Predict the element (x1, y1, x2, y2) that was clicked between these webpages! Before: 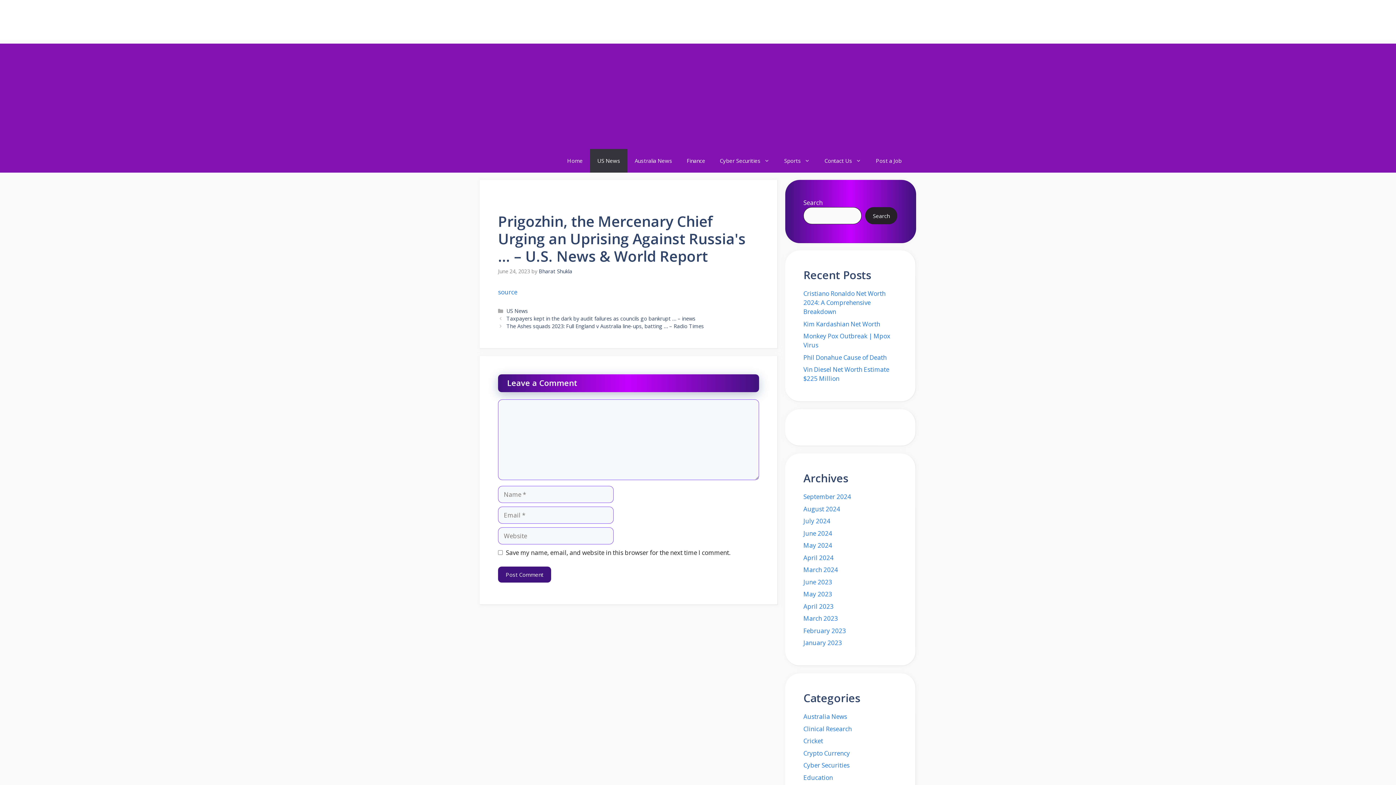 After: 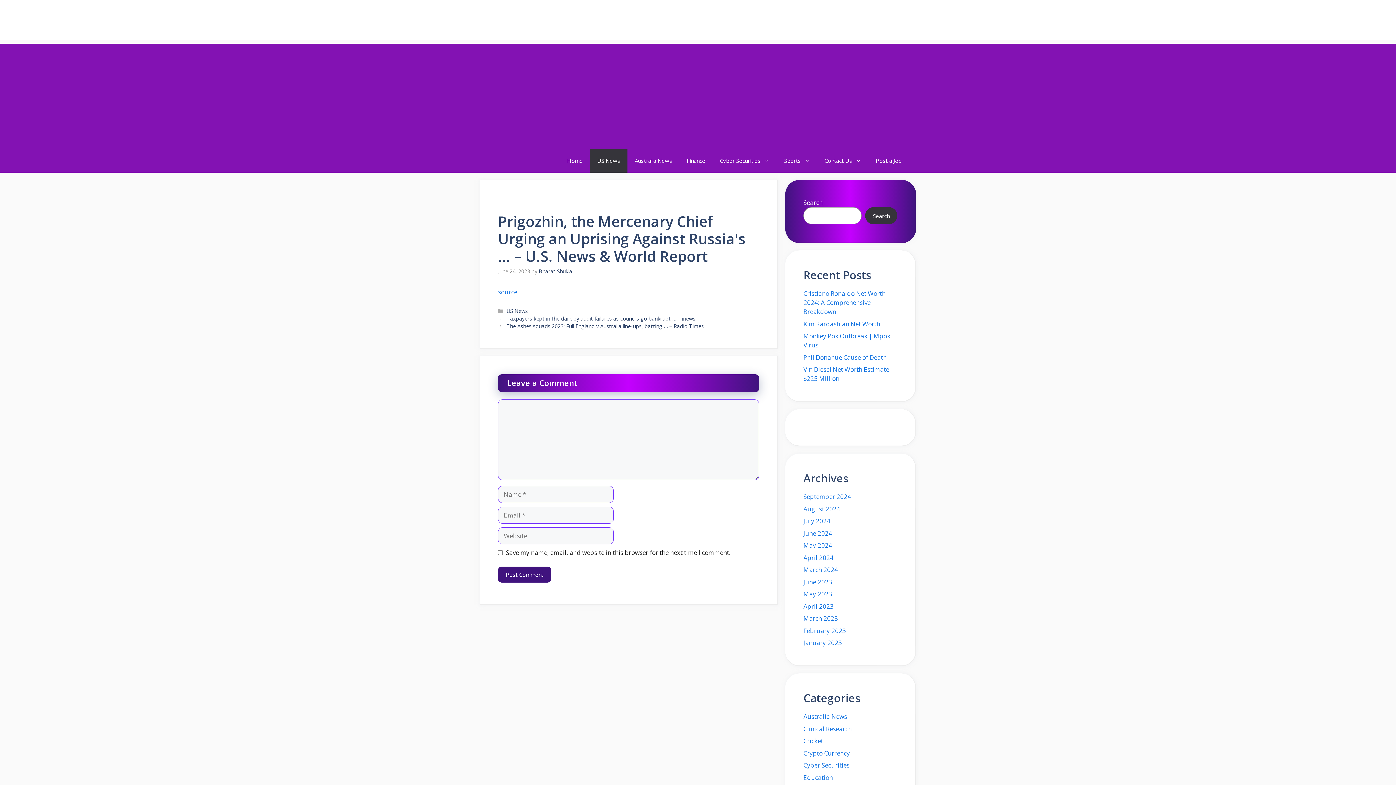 Action: label: Search bbox: (865, 207, 897, 224)